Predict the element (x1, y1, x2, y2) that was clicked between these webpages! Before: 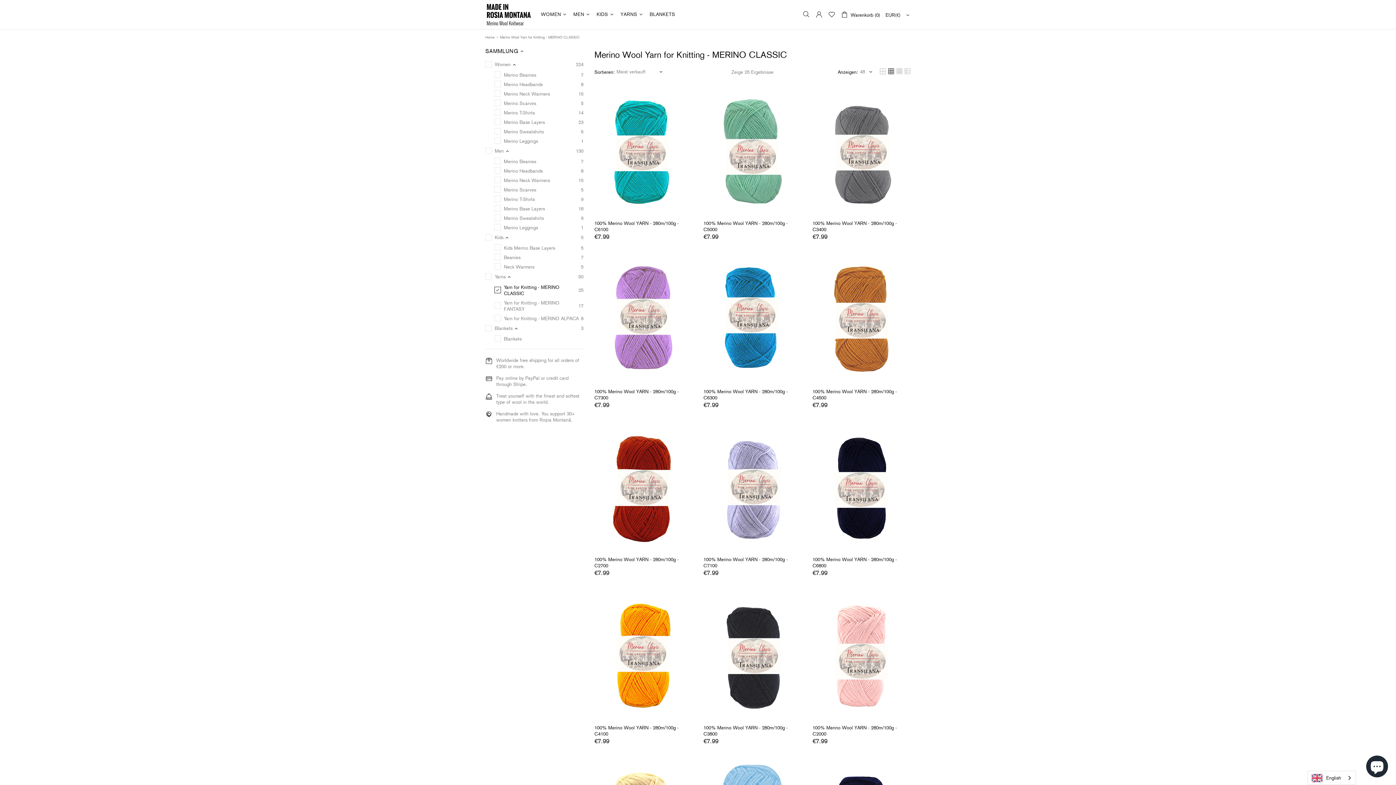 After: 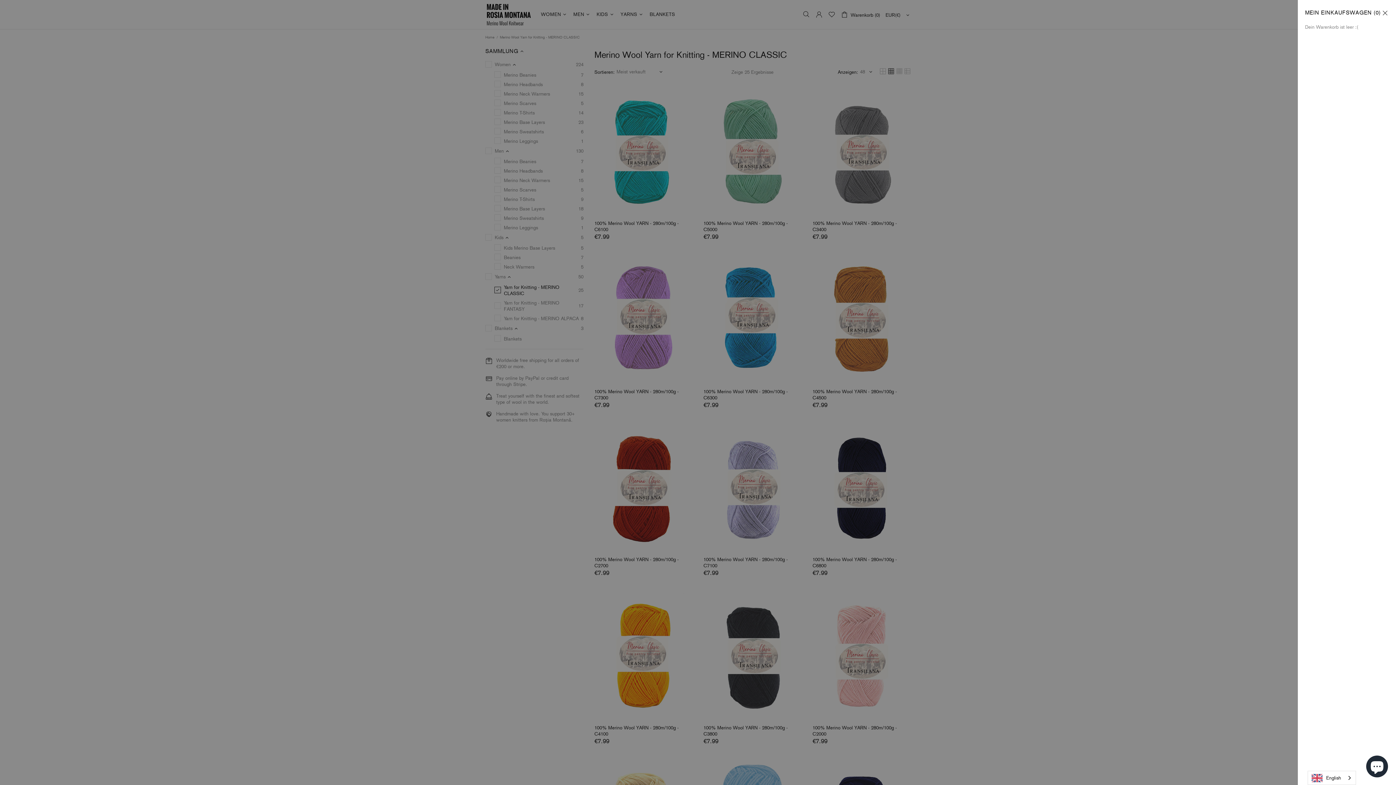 Action: label: Warenkorb (0) bbox: (841, 9, 880, 19)